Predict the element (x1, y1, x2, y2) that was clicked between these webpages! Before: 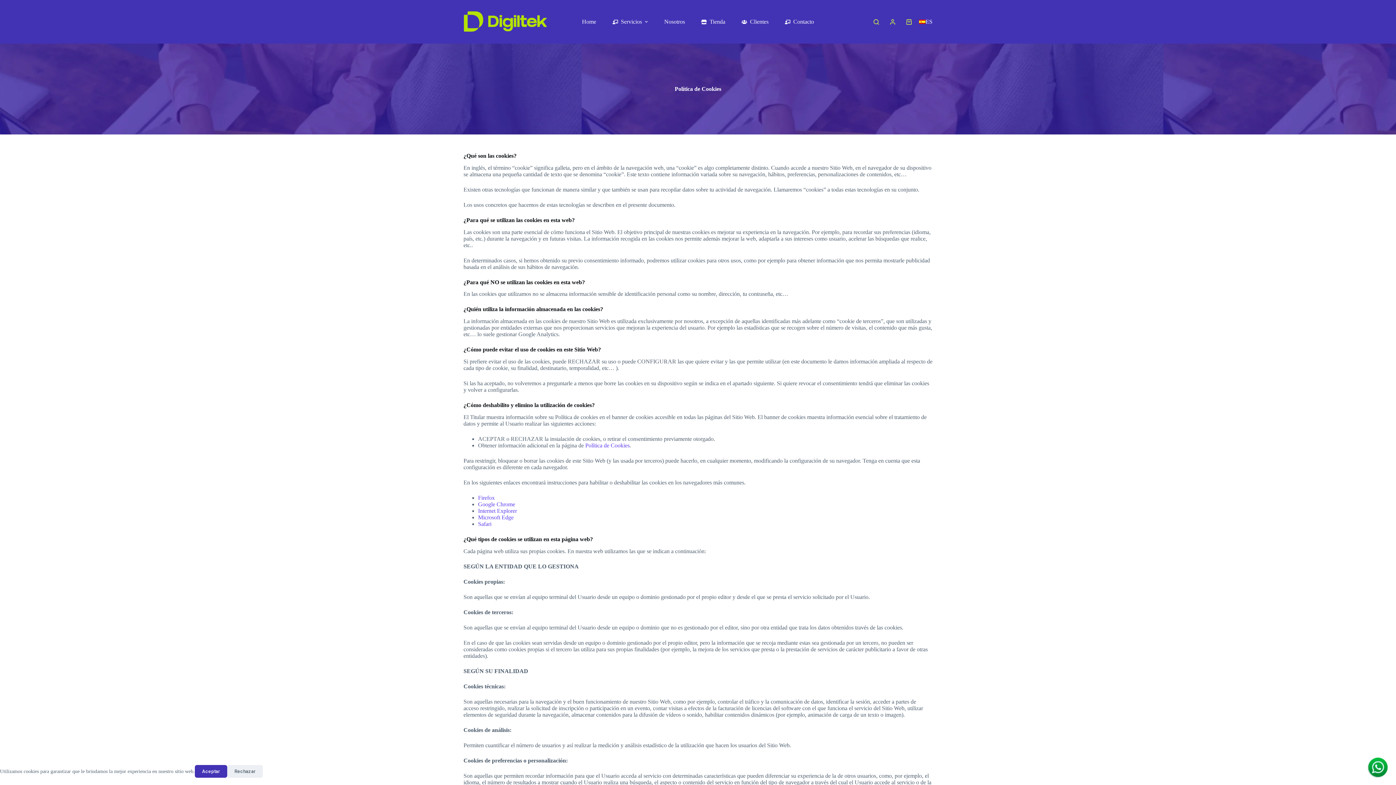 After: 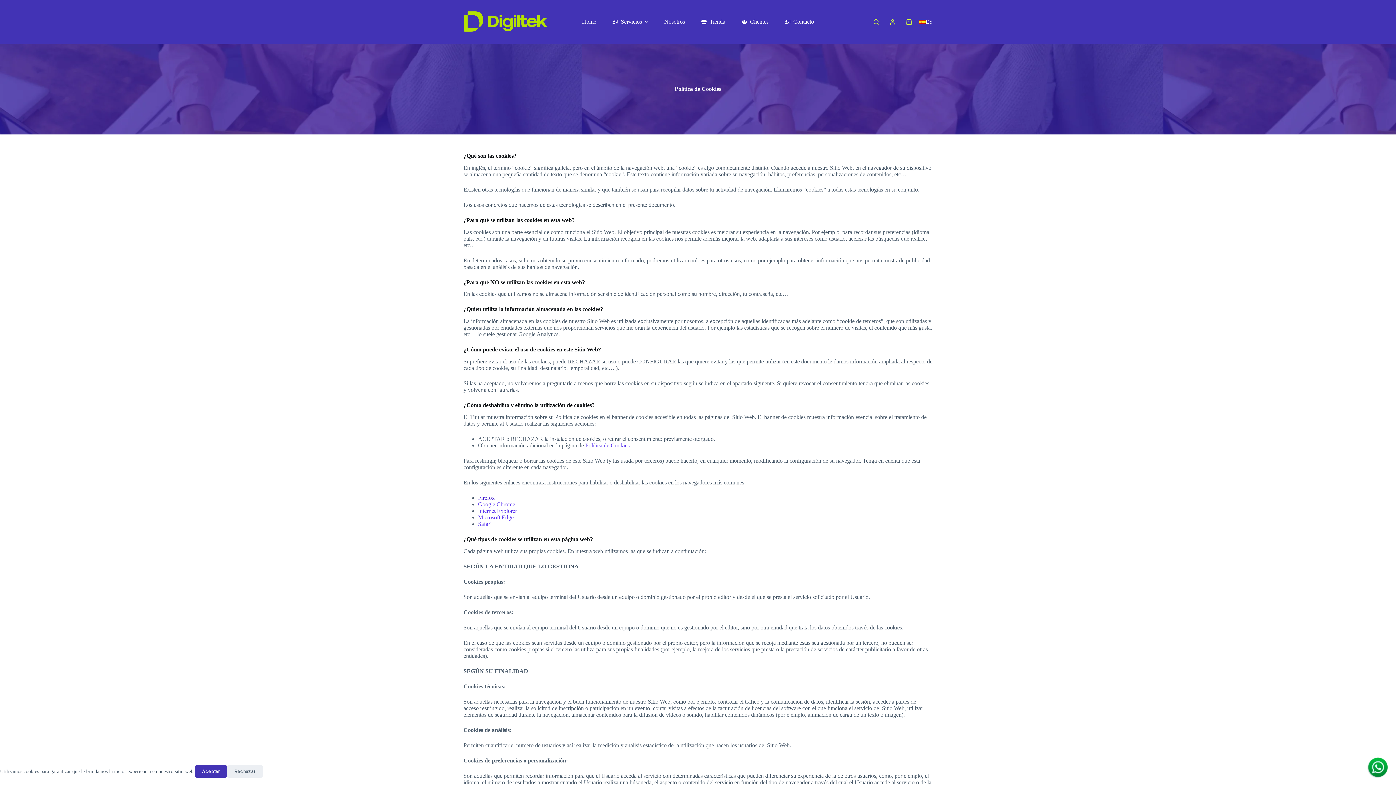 Action: label: Firefox bbox: (478, 494, 494, 501)